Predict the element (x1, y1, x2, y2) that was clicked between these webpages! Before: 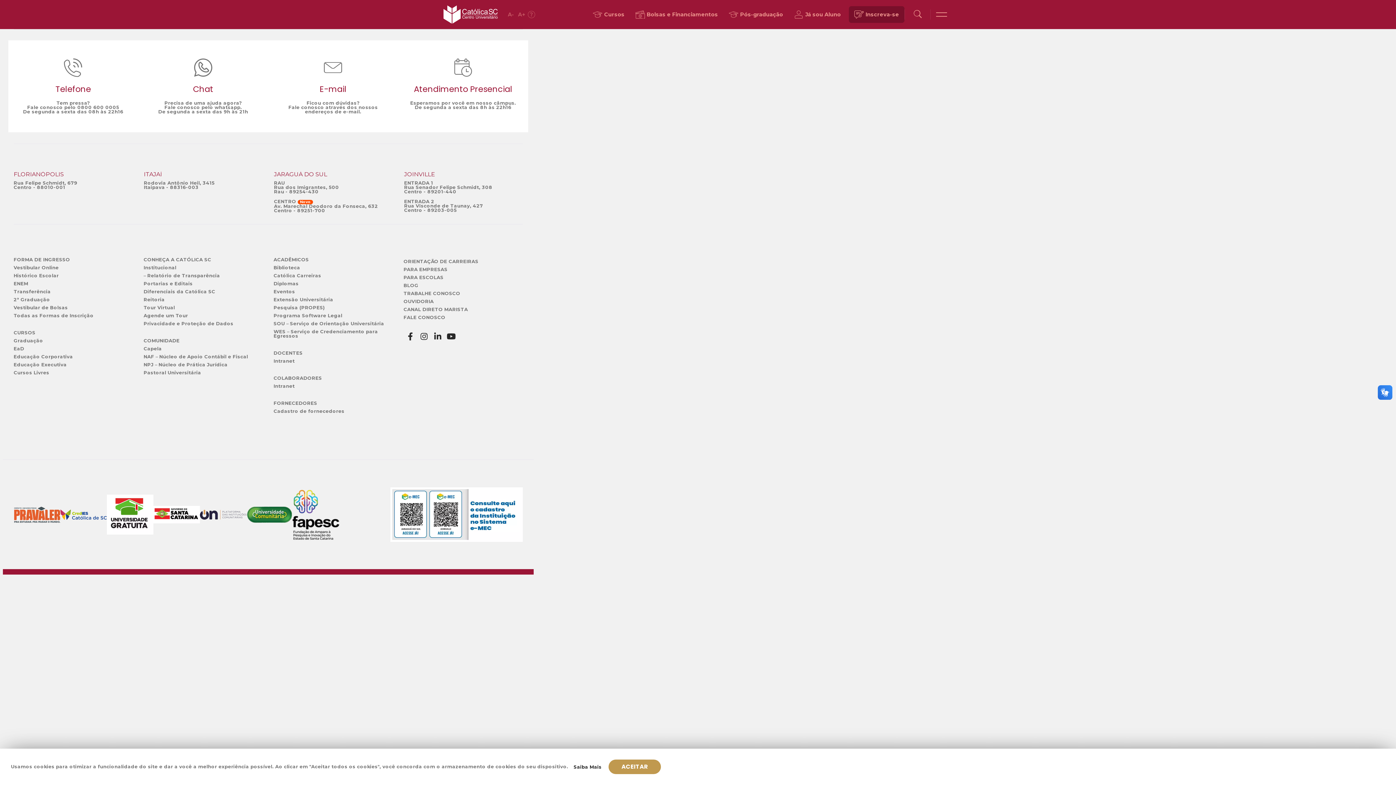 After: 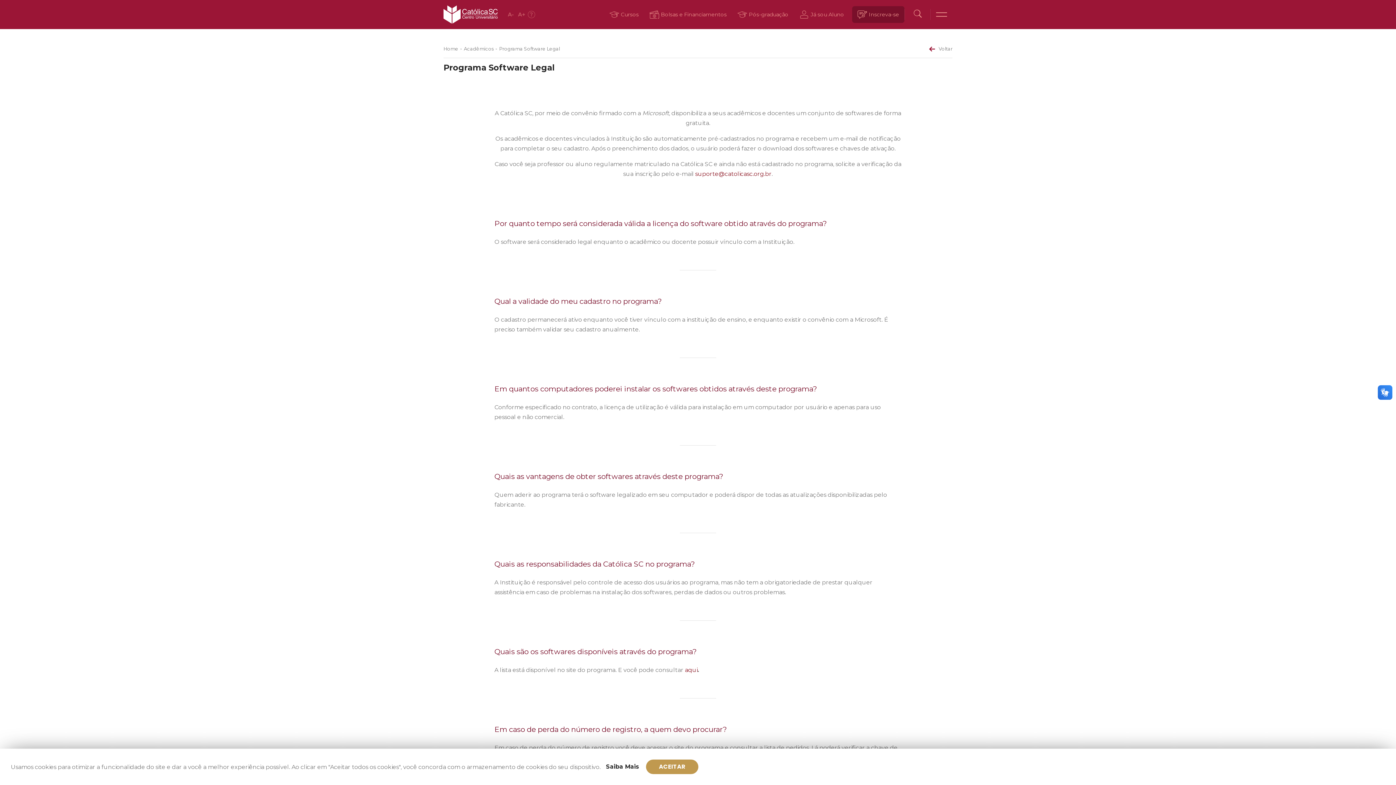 Action: label: Programa Software Legal bbox: (273, 313, 342, 318)